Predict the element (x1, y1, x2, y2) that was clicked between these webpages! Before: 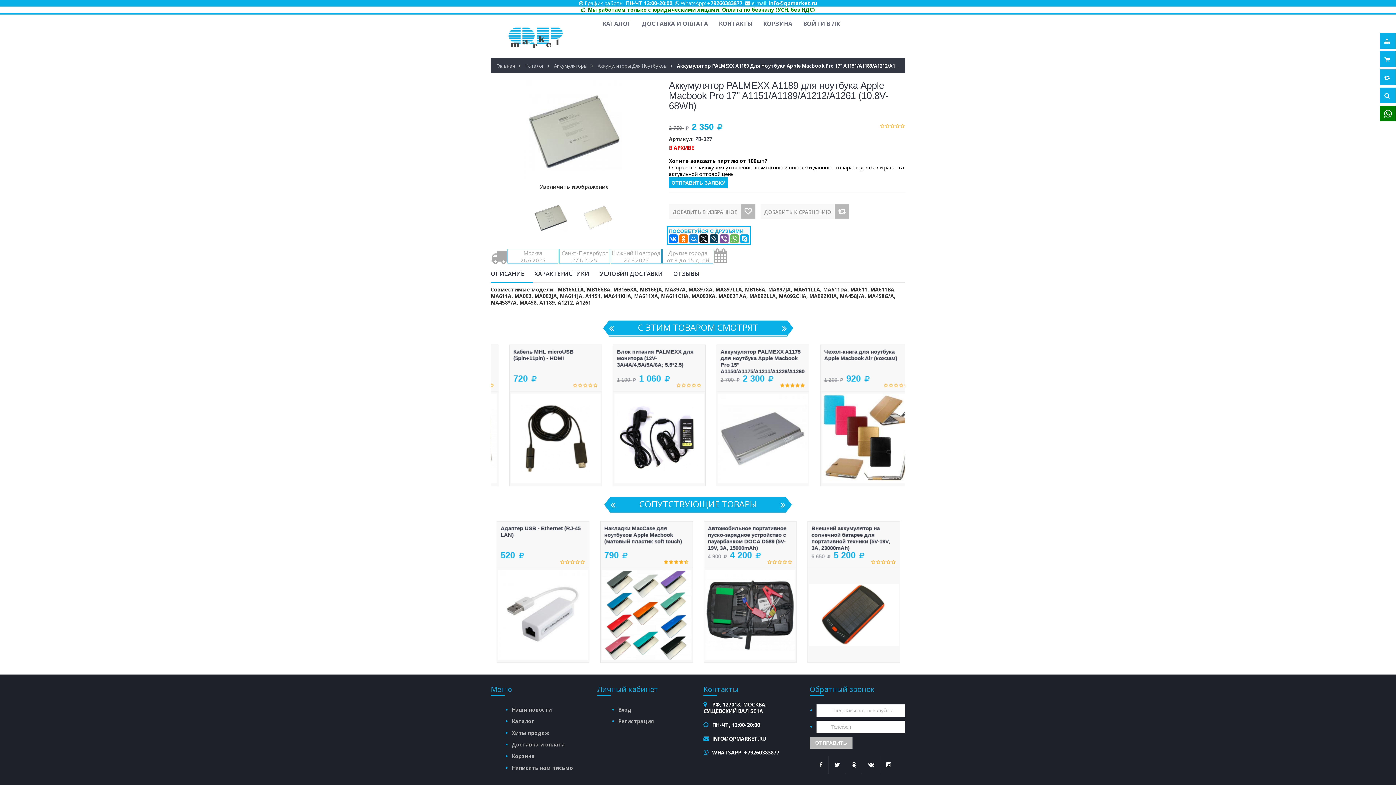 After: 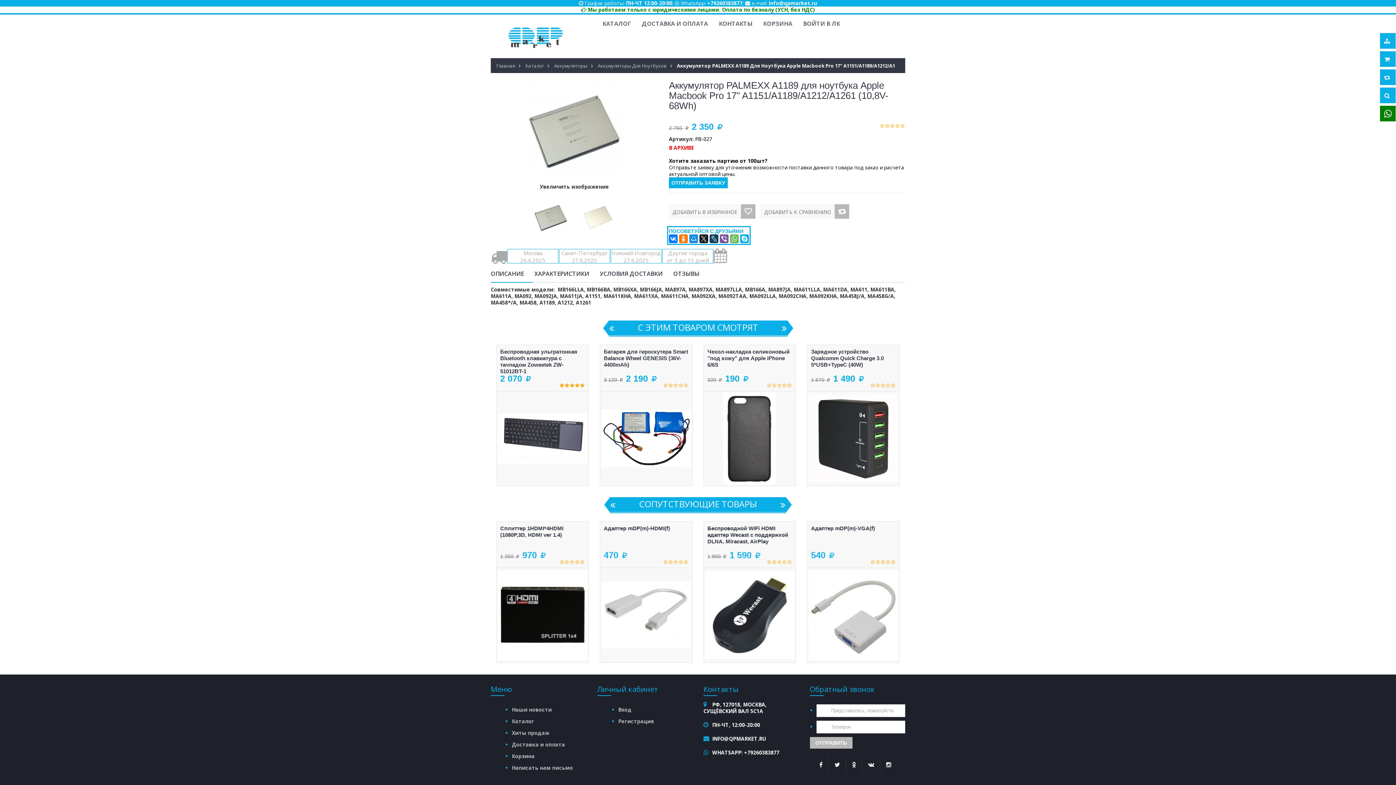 Action: bbox: (608, 500, 617, 509)